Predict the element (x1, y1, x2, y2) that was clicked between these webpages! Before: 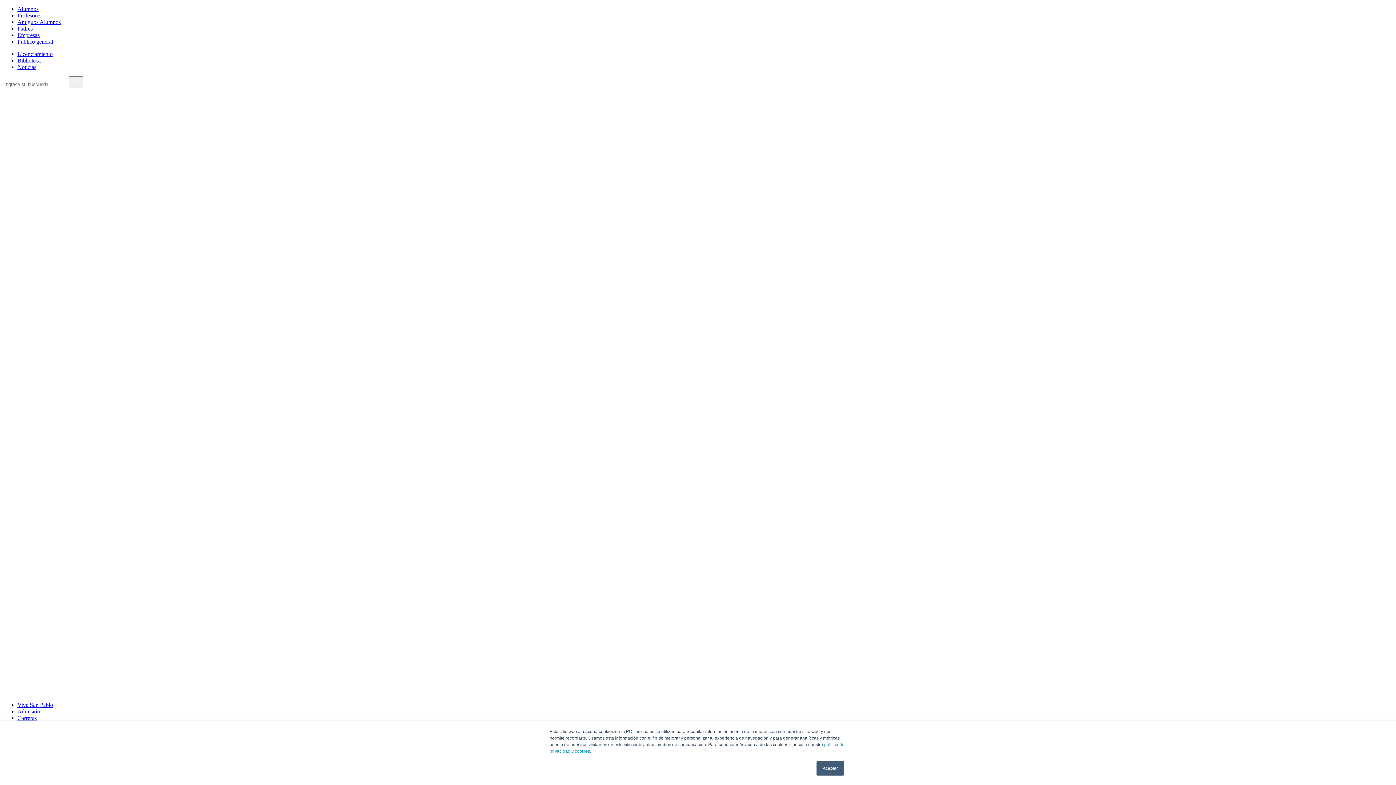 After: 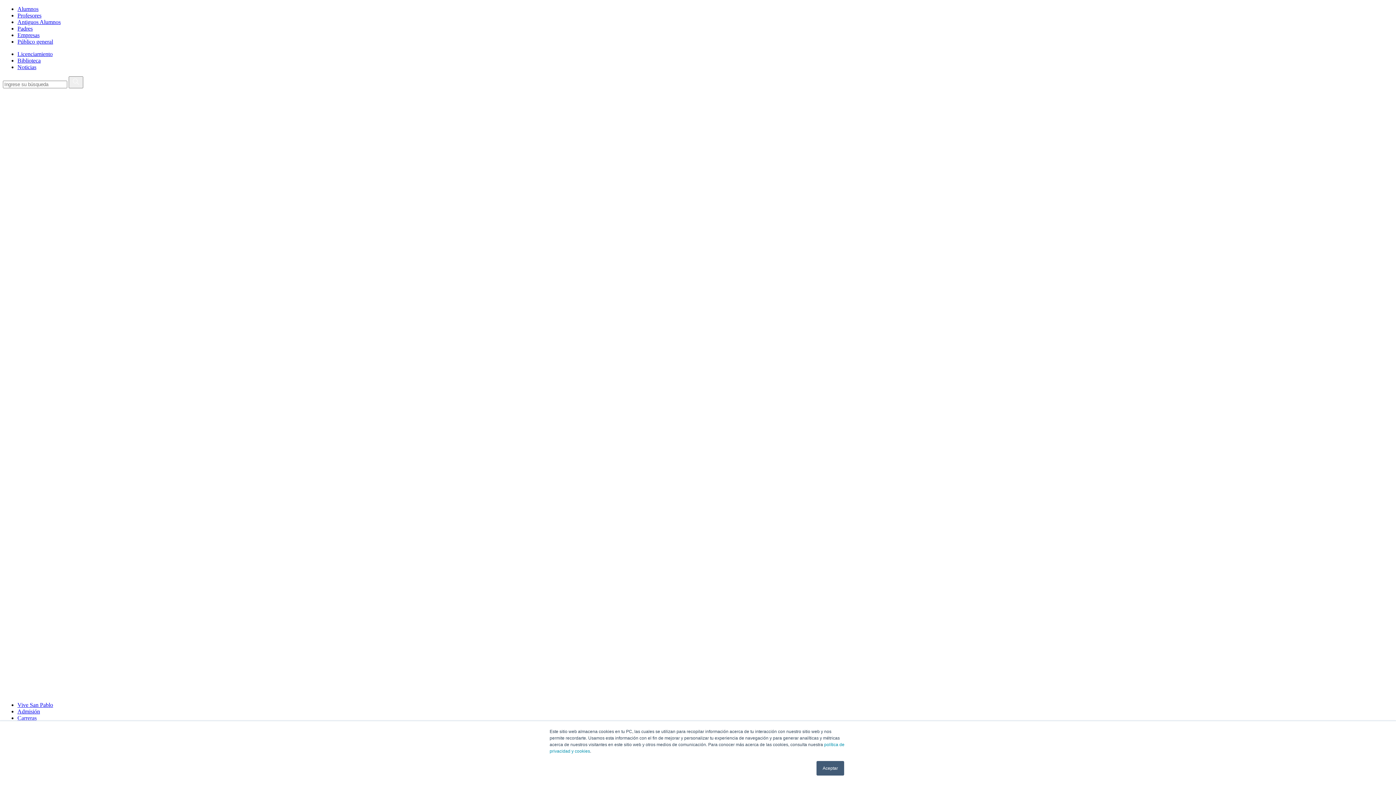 Action: bbox: (17, 5, 38, 12) label: Alumnos